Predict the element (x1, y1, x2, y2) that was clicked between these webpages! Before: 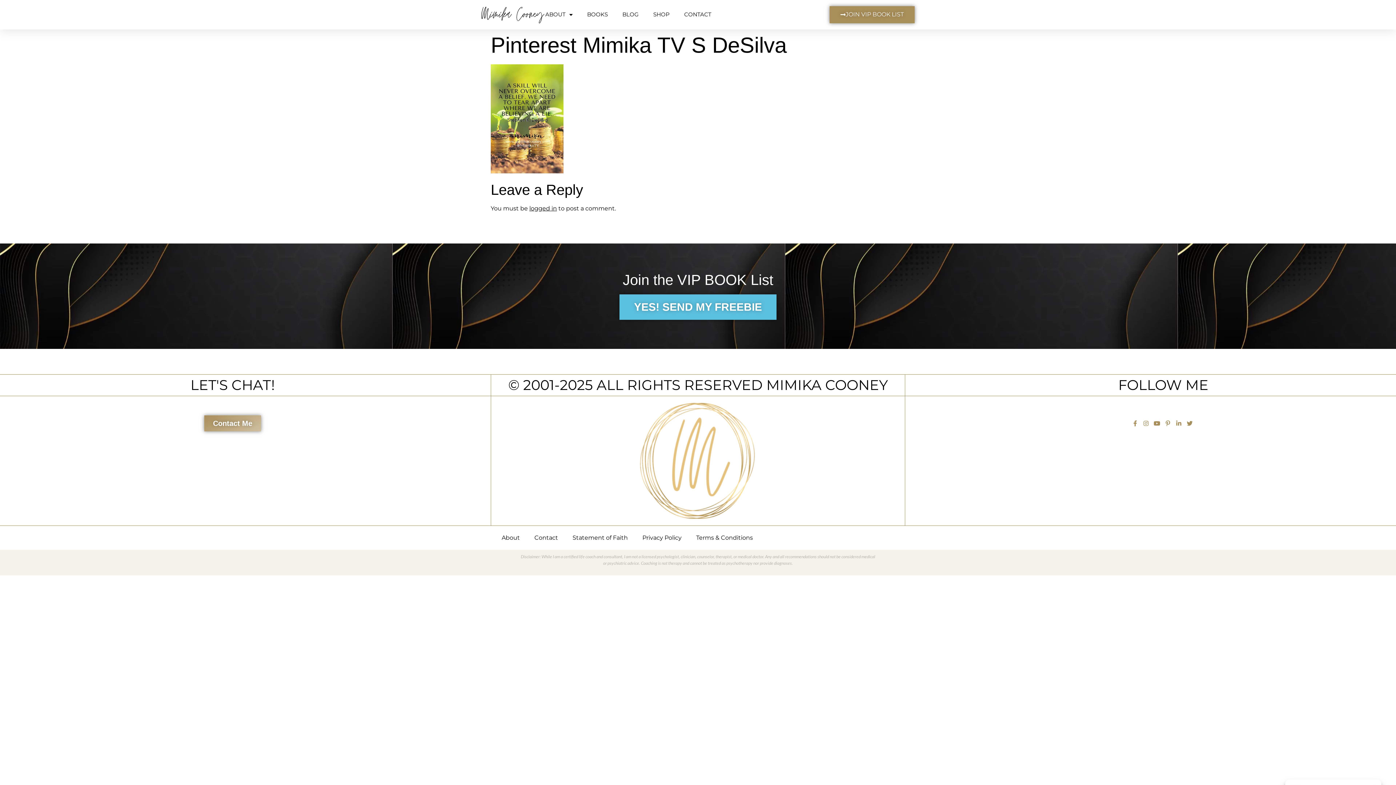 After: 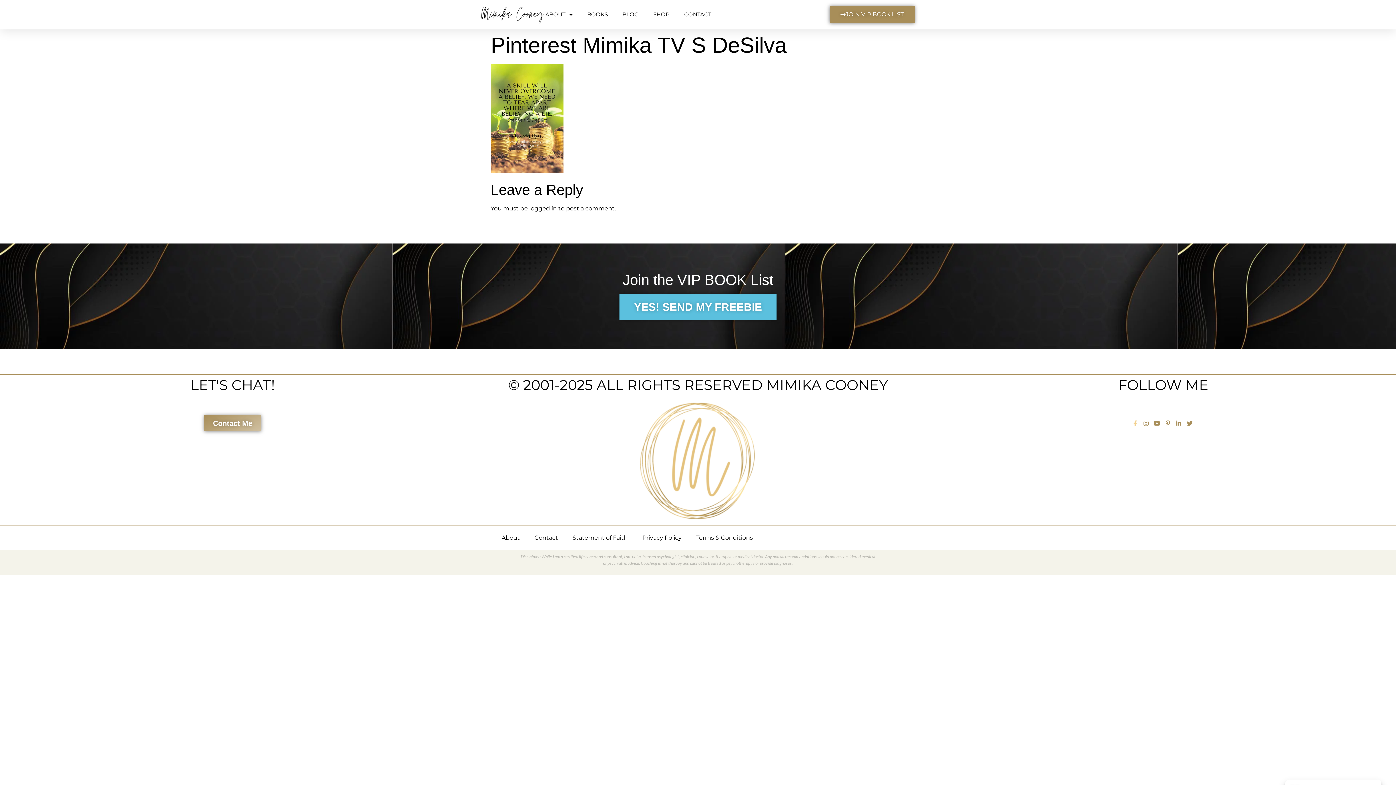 Action: bbox: (1131, 420, 1140, 426)